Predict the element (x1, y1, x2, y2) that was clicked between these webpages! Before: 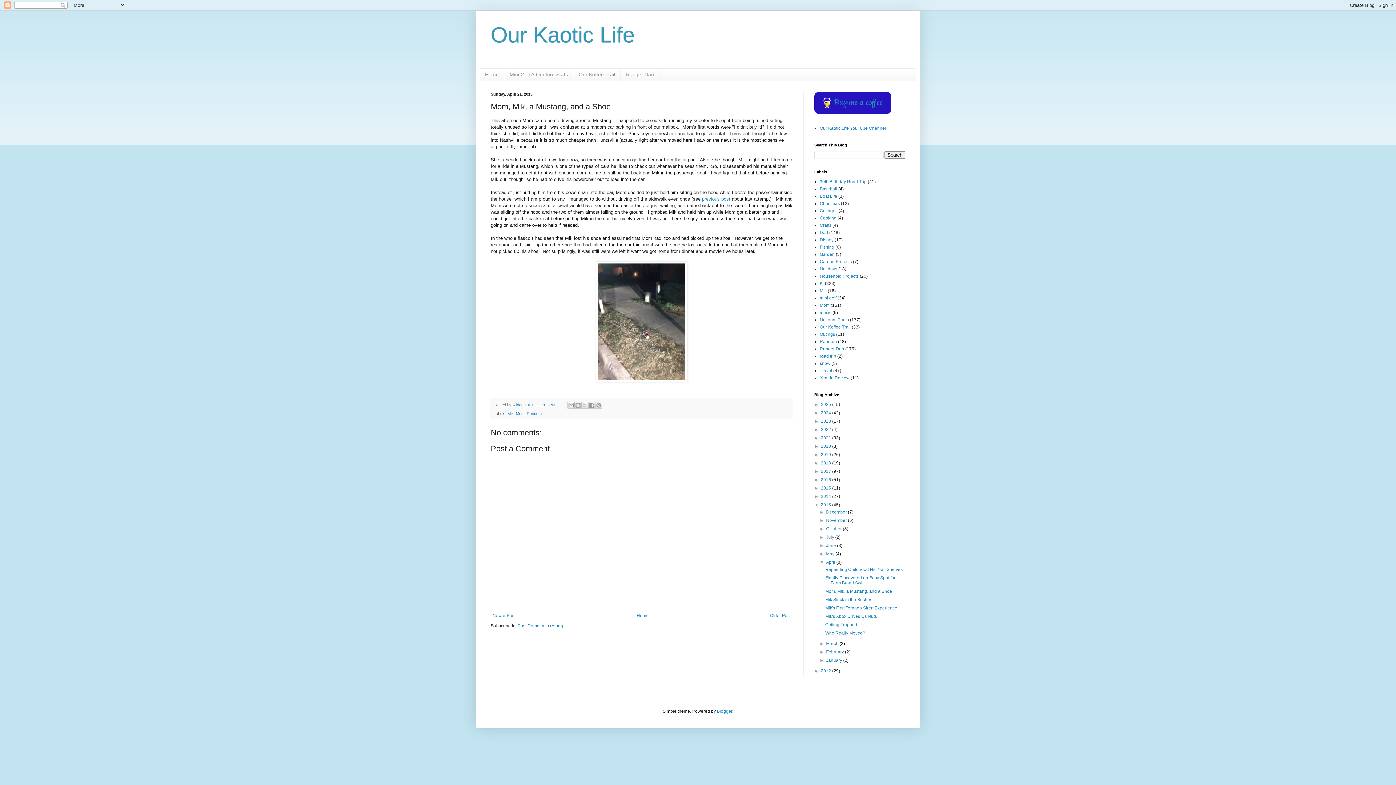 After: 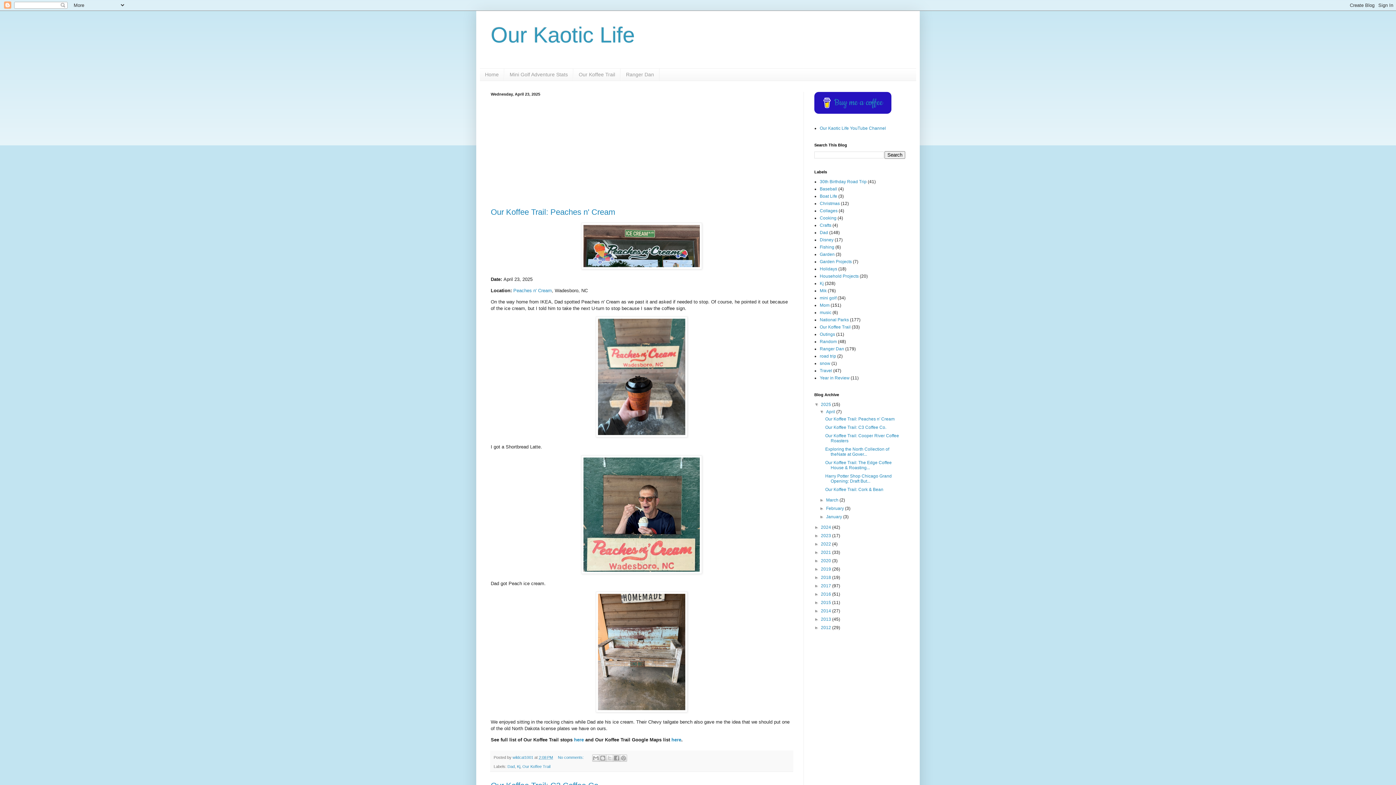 Action: label: Home bbox: (635, 611, 650, 620)